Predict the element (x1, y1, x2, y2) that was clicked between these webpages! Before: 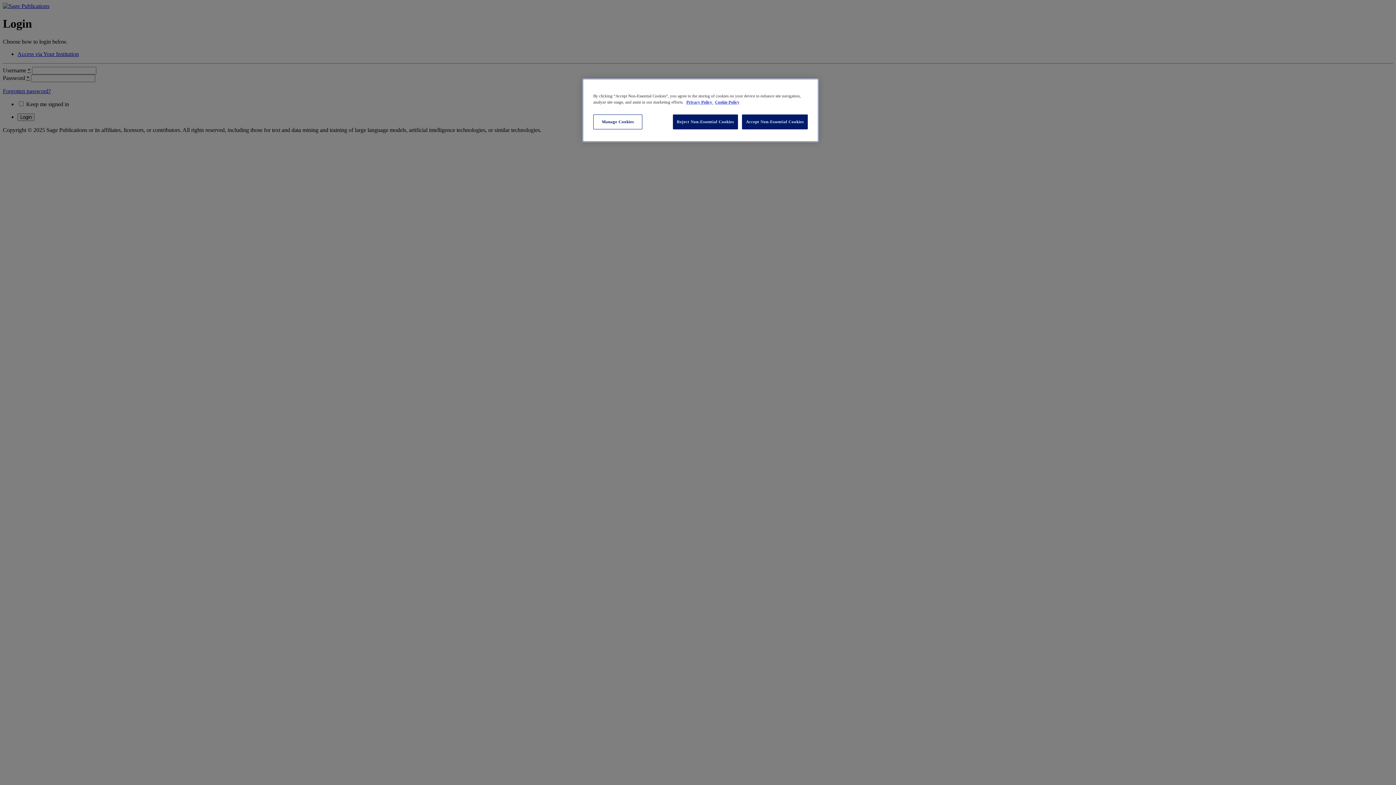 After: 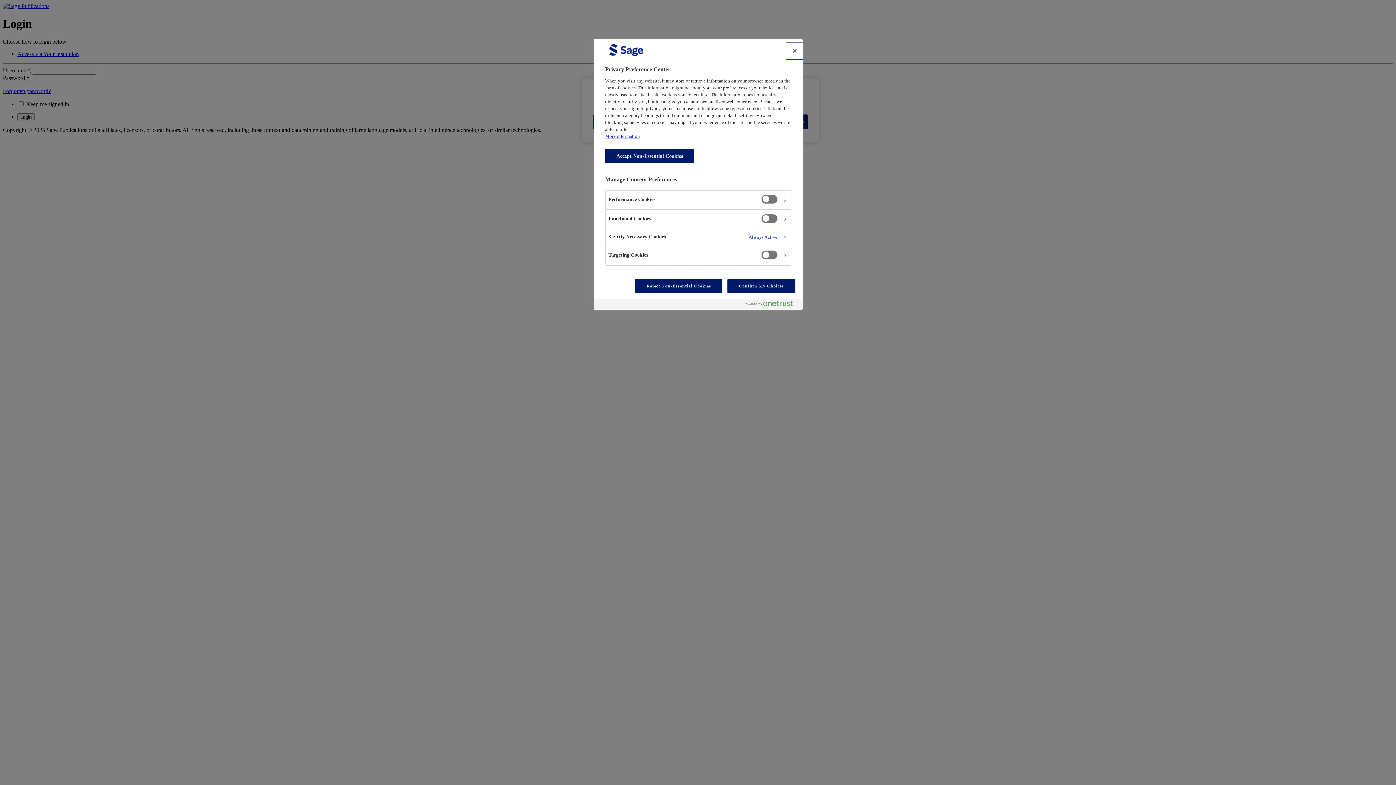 Action: bbox: (593, 114, 642, 129) label: Manage Cookies